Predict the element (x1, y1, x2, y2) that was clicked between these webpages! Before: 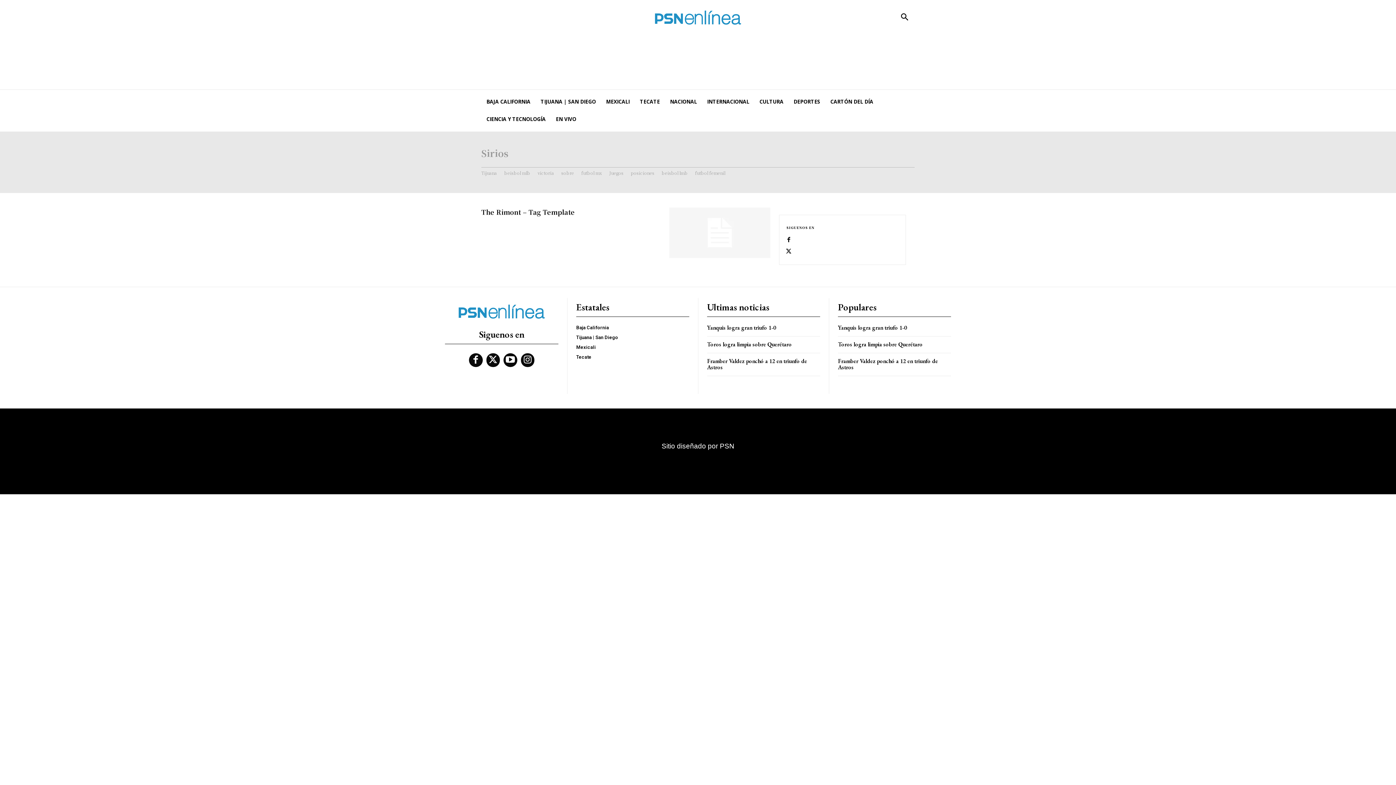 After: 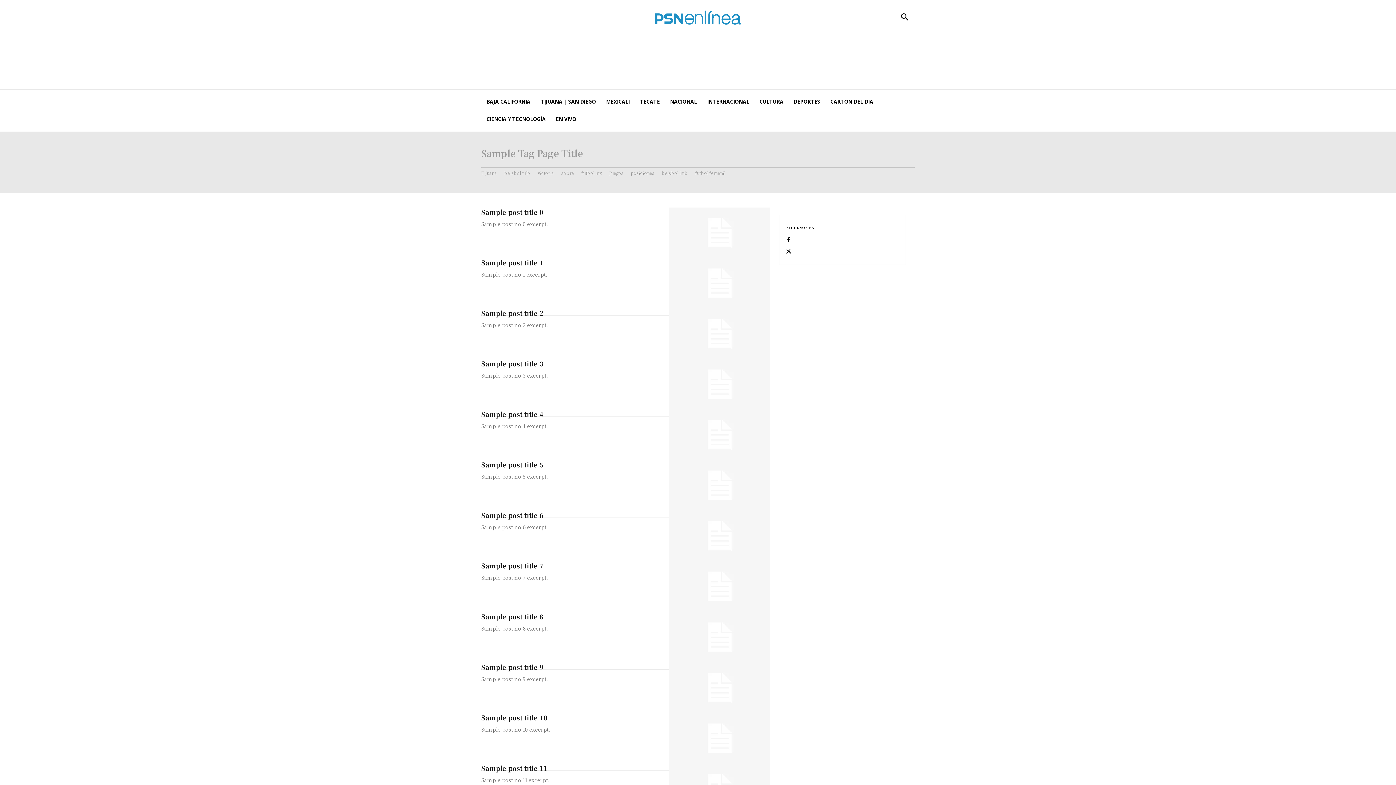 Action: bbox: (669, 207, 770, 258)